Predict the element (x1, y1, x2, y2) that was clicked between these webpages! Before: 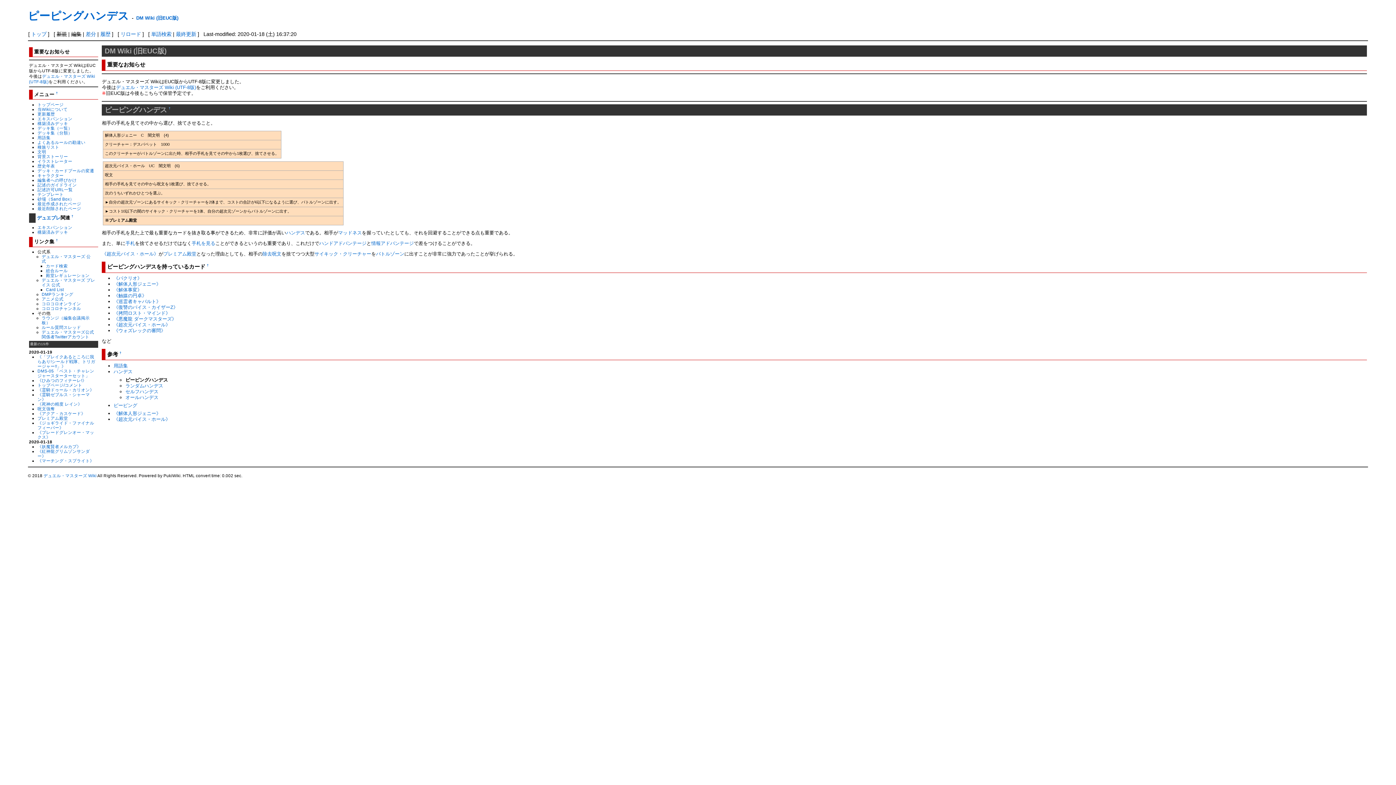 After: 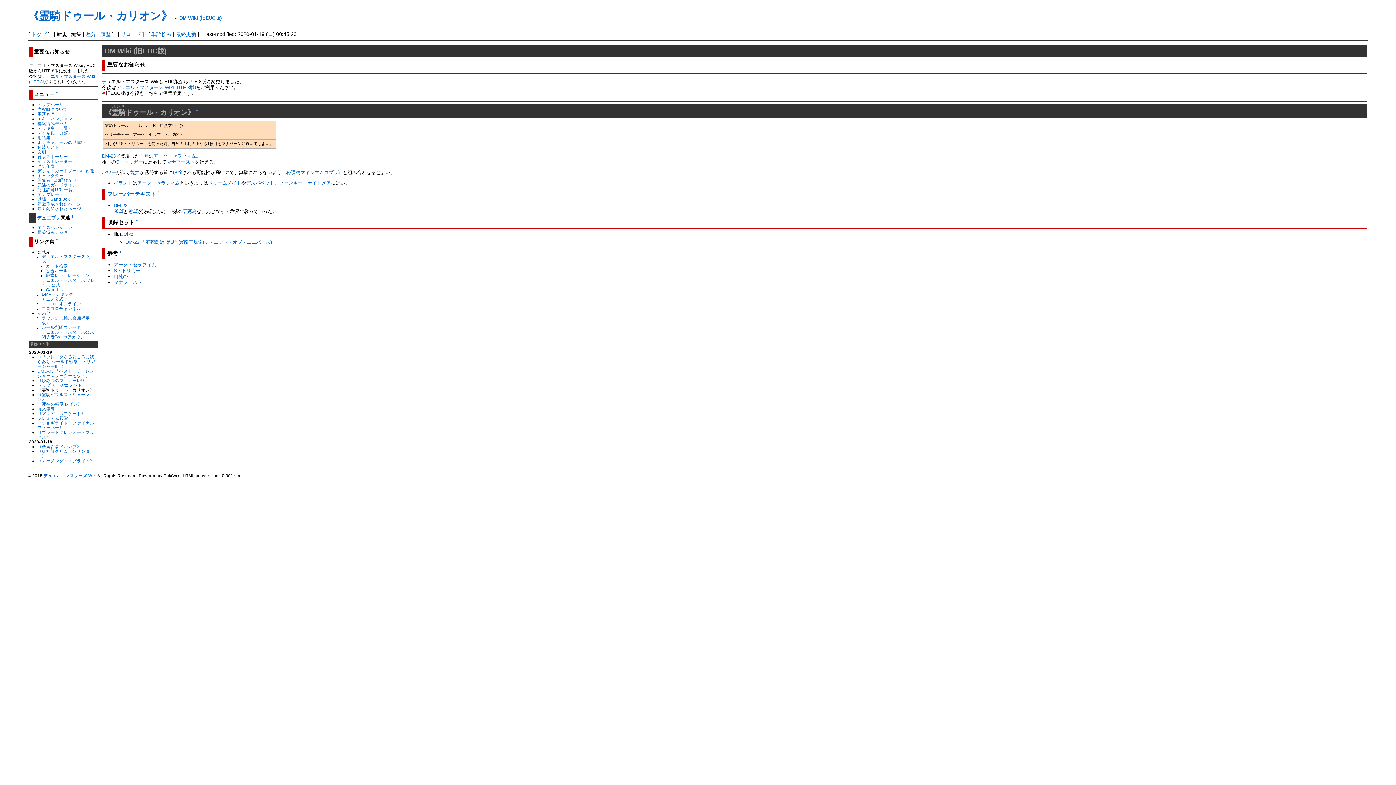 Action: label: 《霊騎ドゥール・カリオン》 bbox: (37, 387, 94, 392)